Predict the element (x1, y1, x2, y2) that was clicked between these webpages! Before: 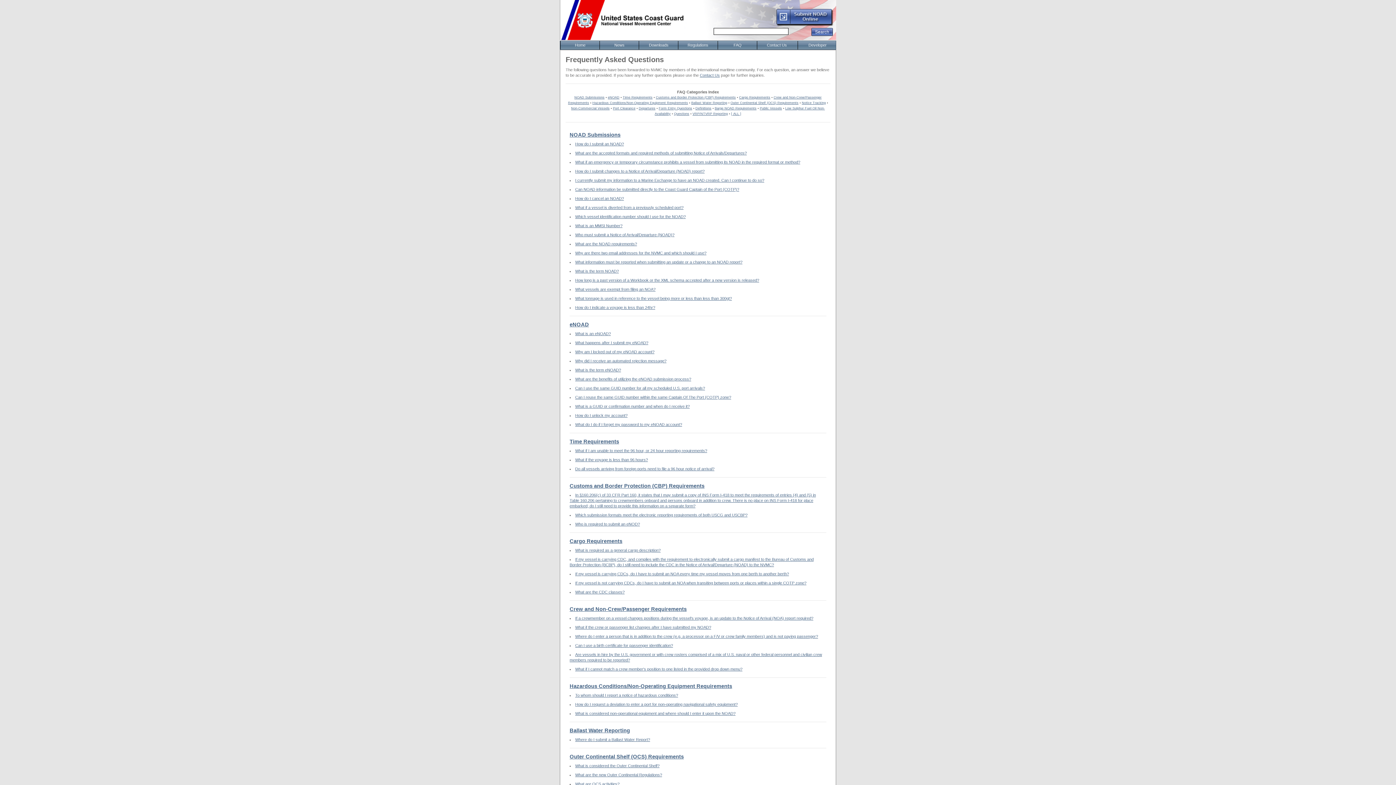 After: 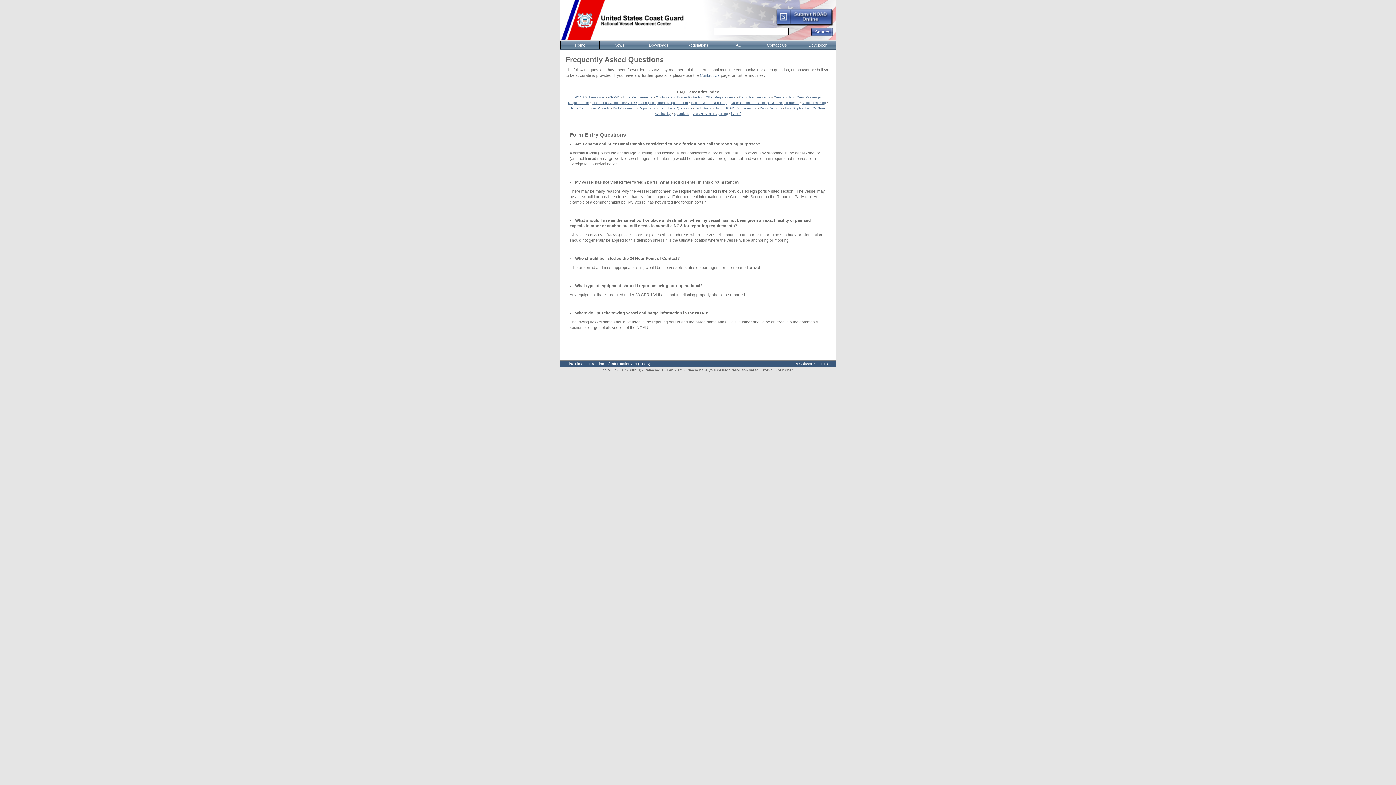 Action: bbox: (658, 106, 692, 110) label: Form Entry Questions